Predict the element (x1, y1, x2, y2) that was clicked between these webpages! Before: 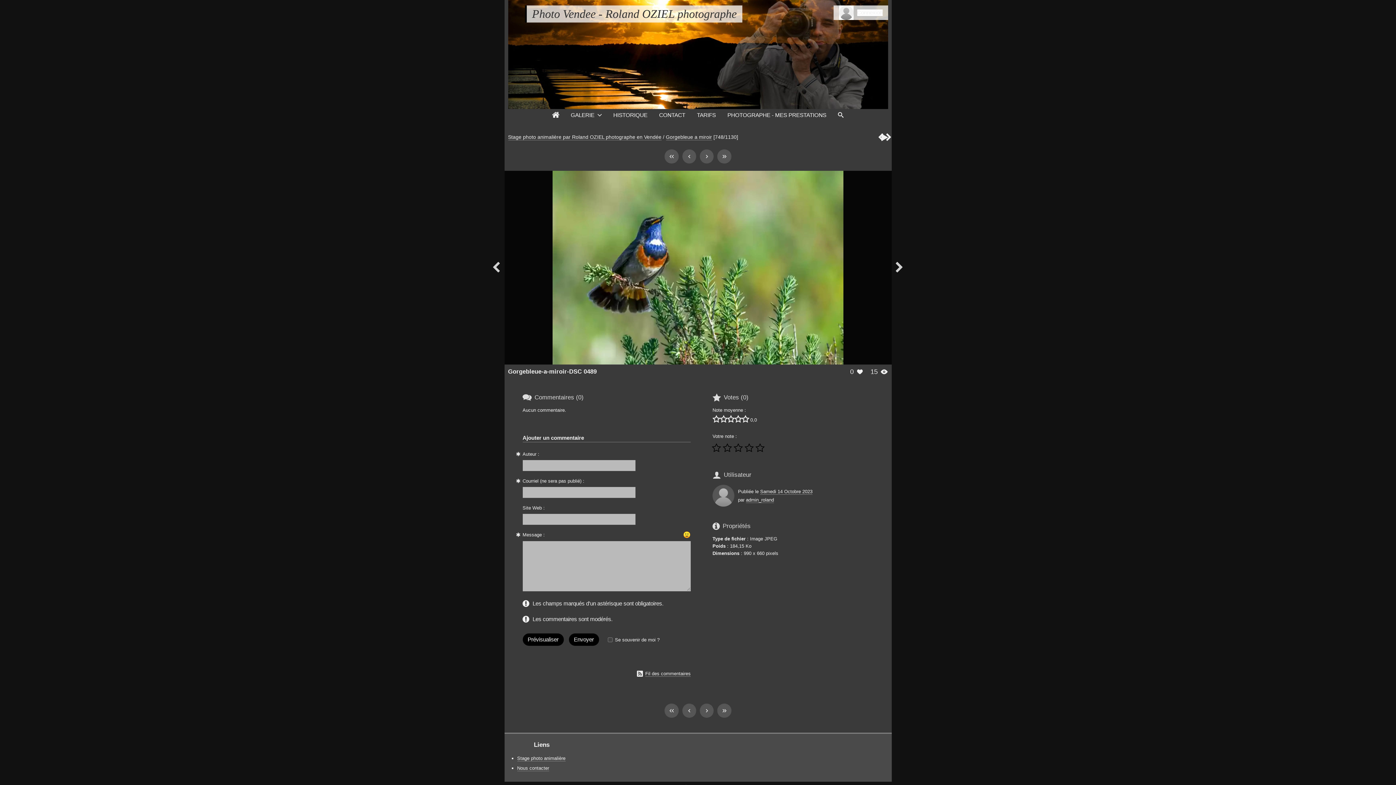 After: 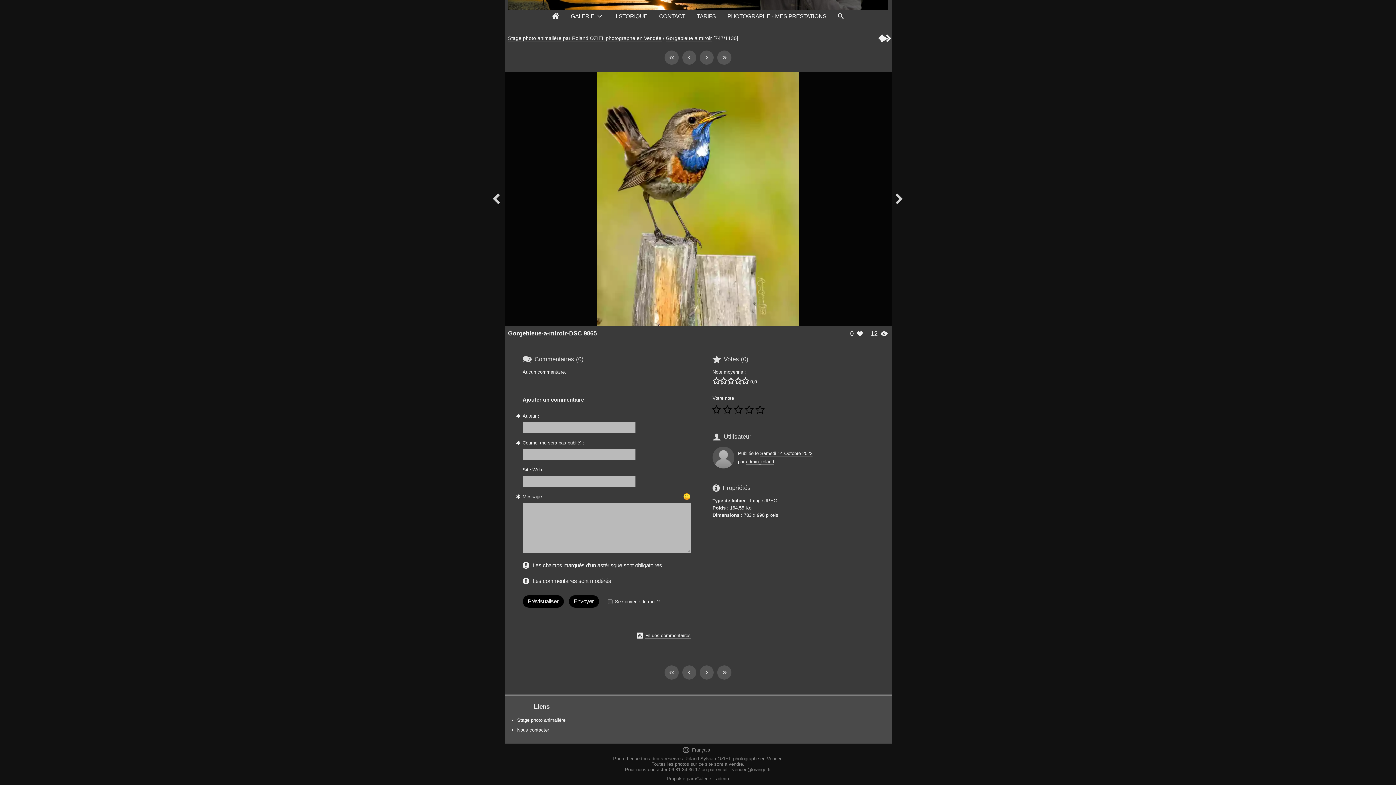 Action: bbox: (488, 258, 504, 277) label: 